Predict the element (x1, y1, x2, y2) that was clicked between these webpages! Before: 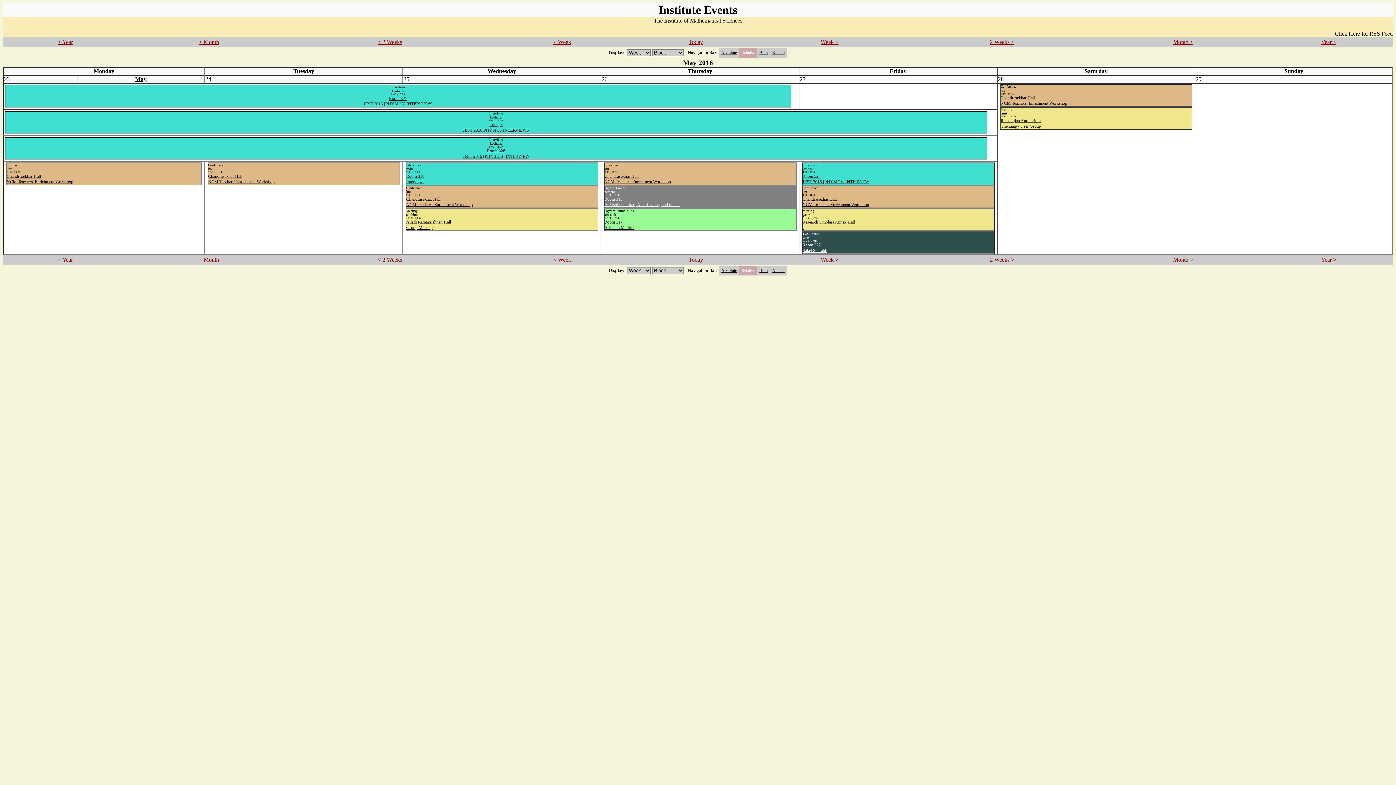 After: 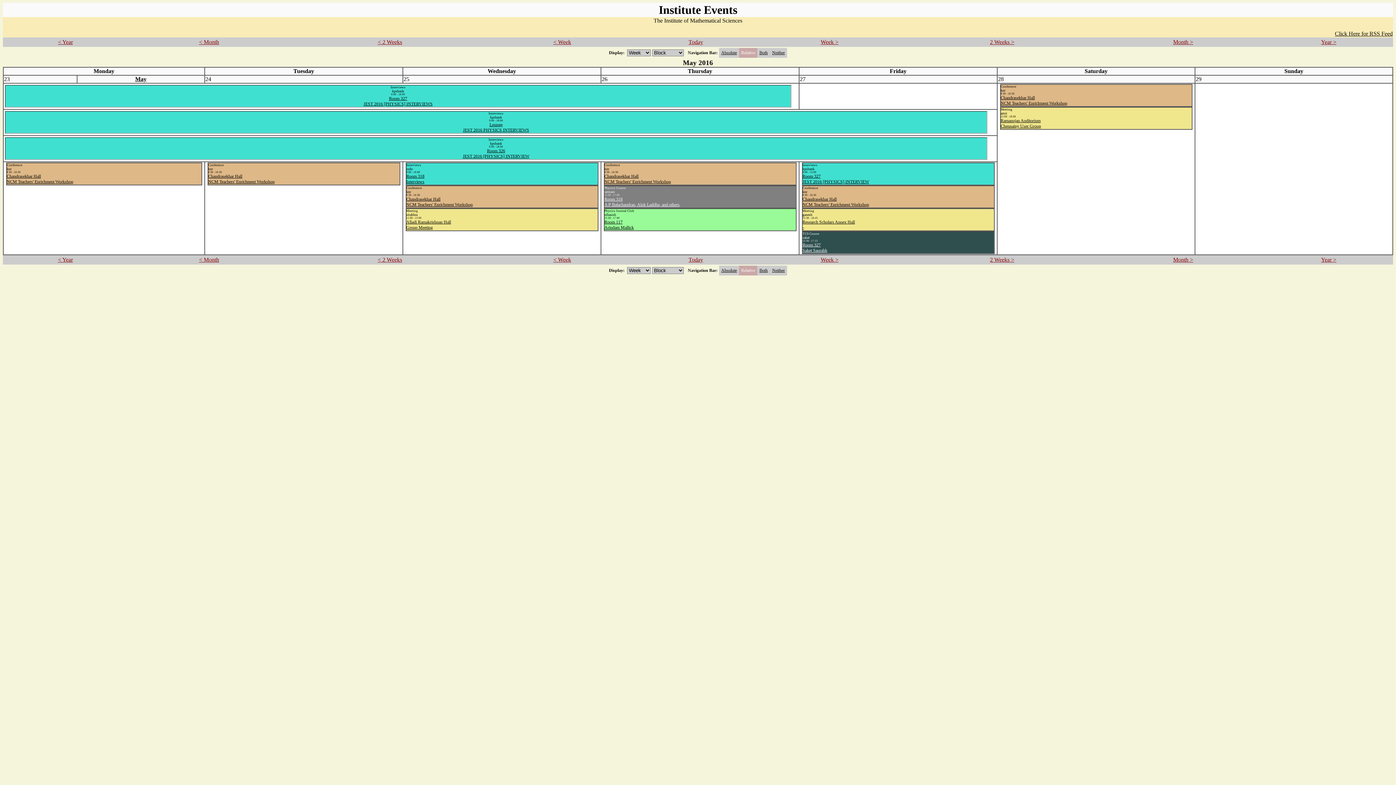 Action: bbox: (363, 96, 432, 106) label: Room 327
JEST 2016 [PHYSICS] INTERVIEWS